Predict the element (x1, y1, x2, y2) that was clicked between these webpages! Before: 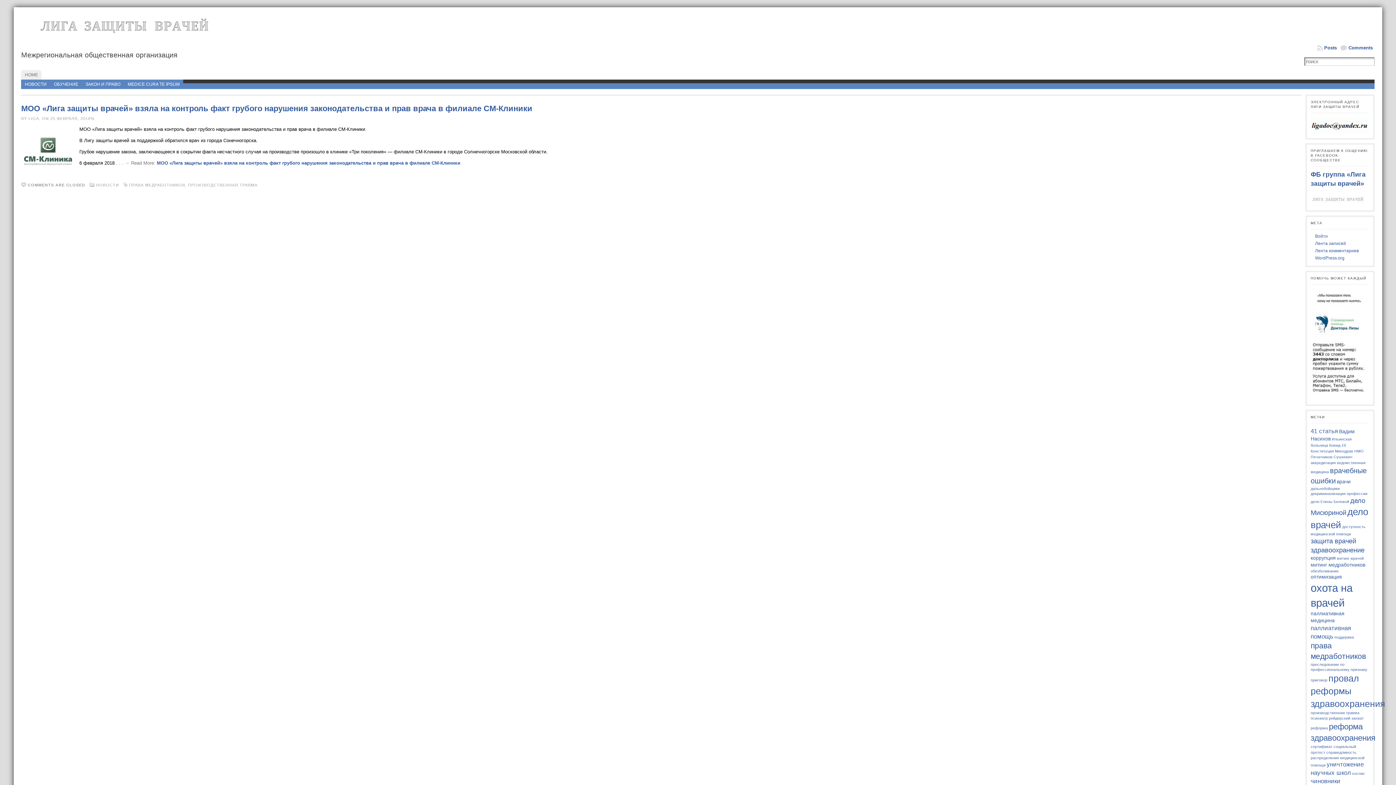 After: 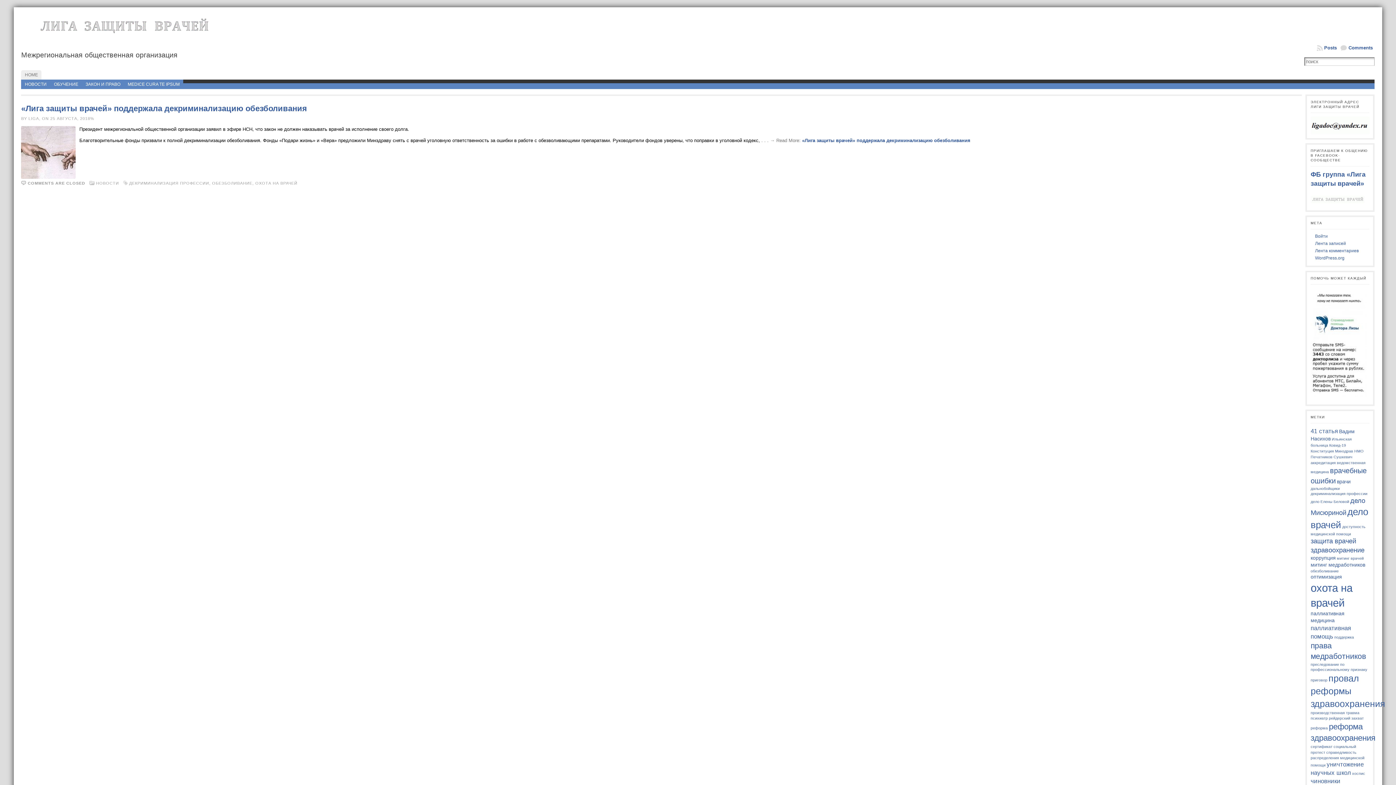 Action: bbox: (1311, 569, 1339, 573) label: обезболивание (1 элемент)